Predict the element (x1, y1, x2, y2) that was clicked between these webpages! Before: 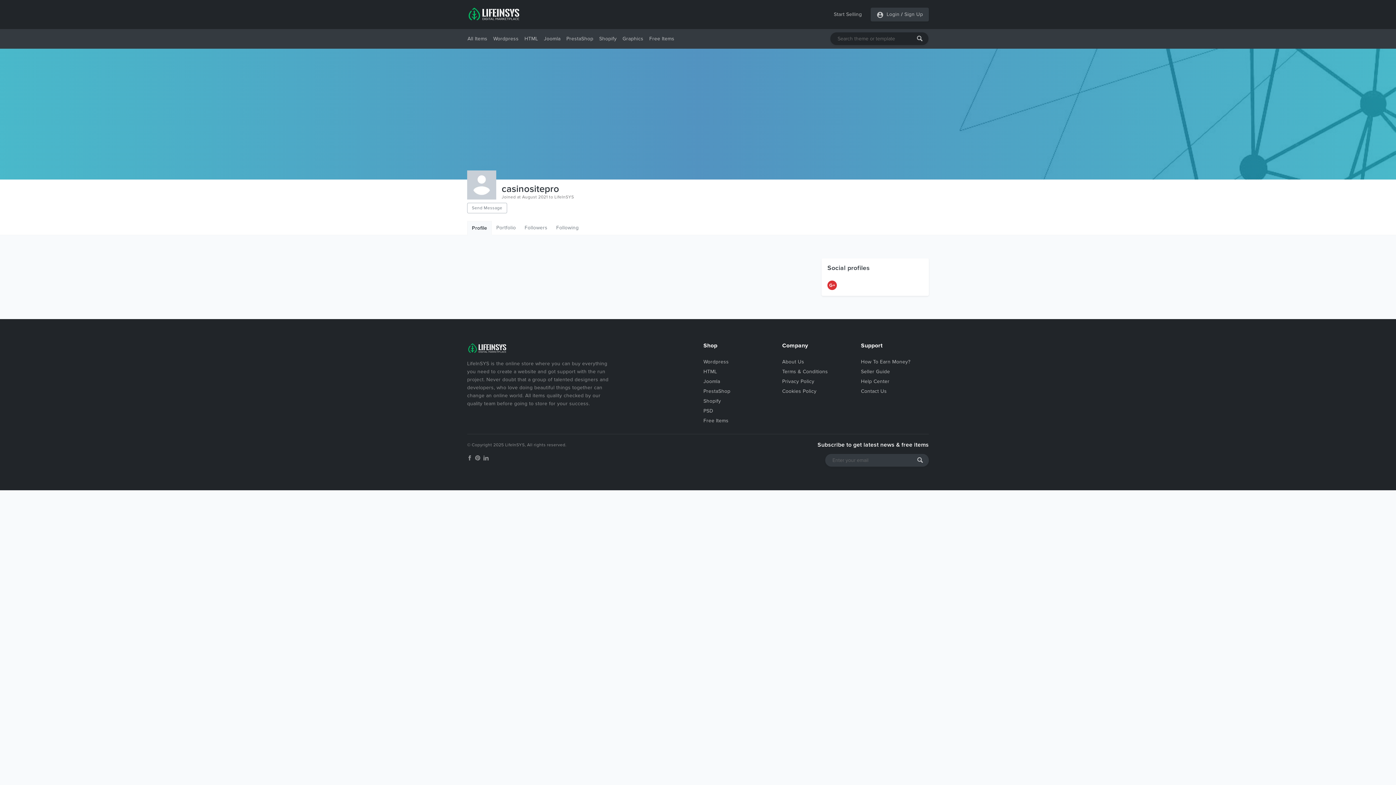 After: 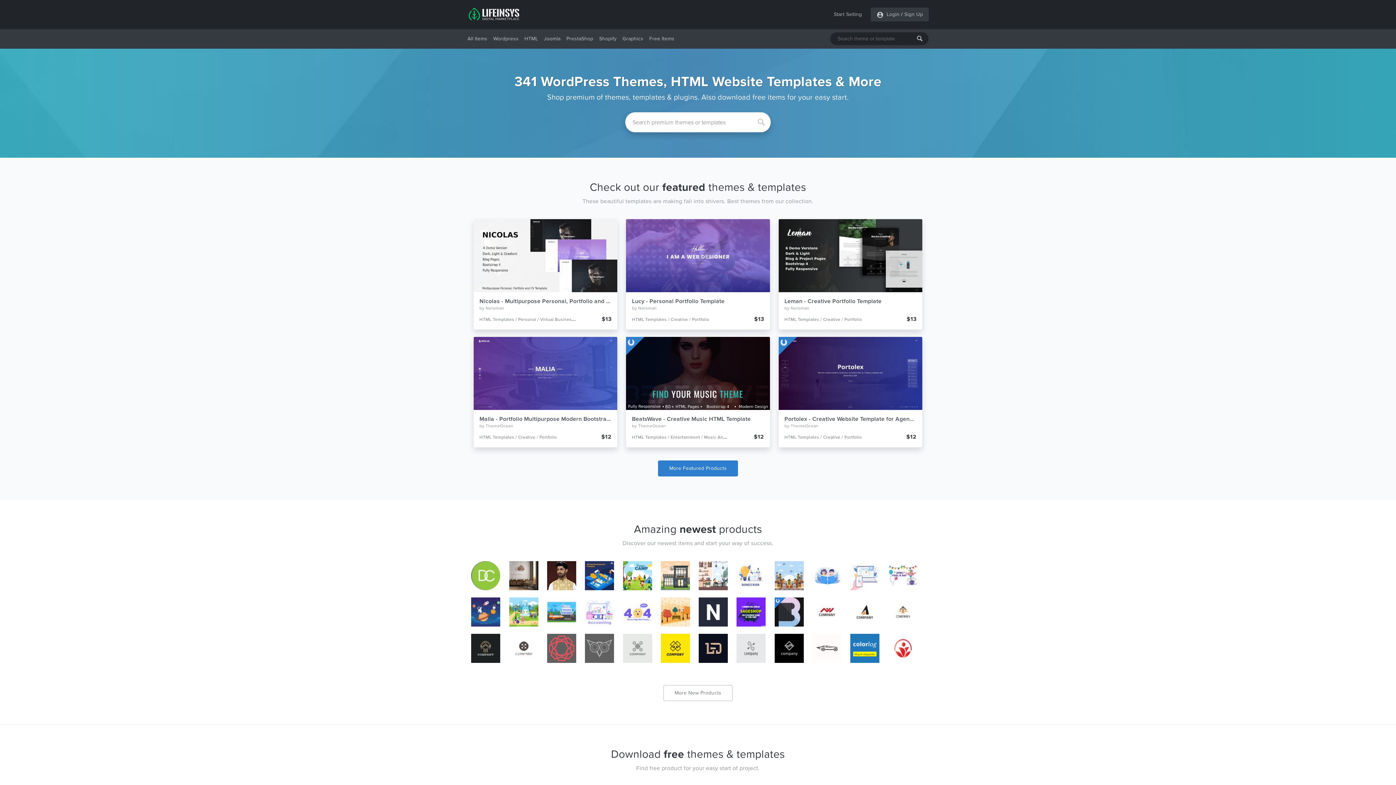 Action: bbox: (467, 5, 520, 23)